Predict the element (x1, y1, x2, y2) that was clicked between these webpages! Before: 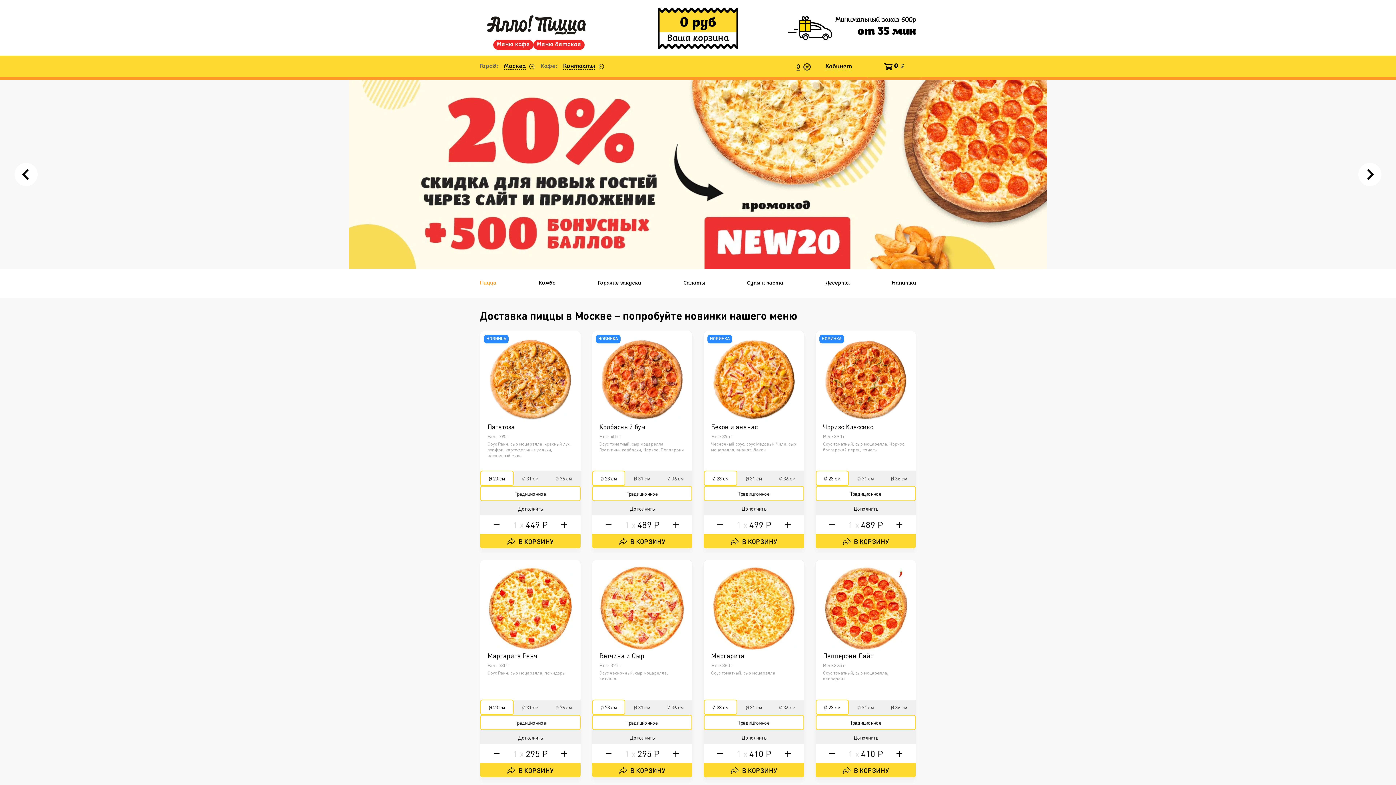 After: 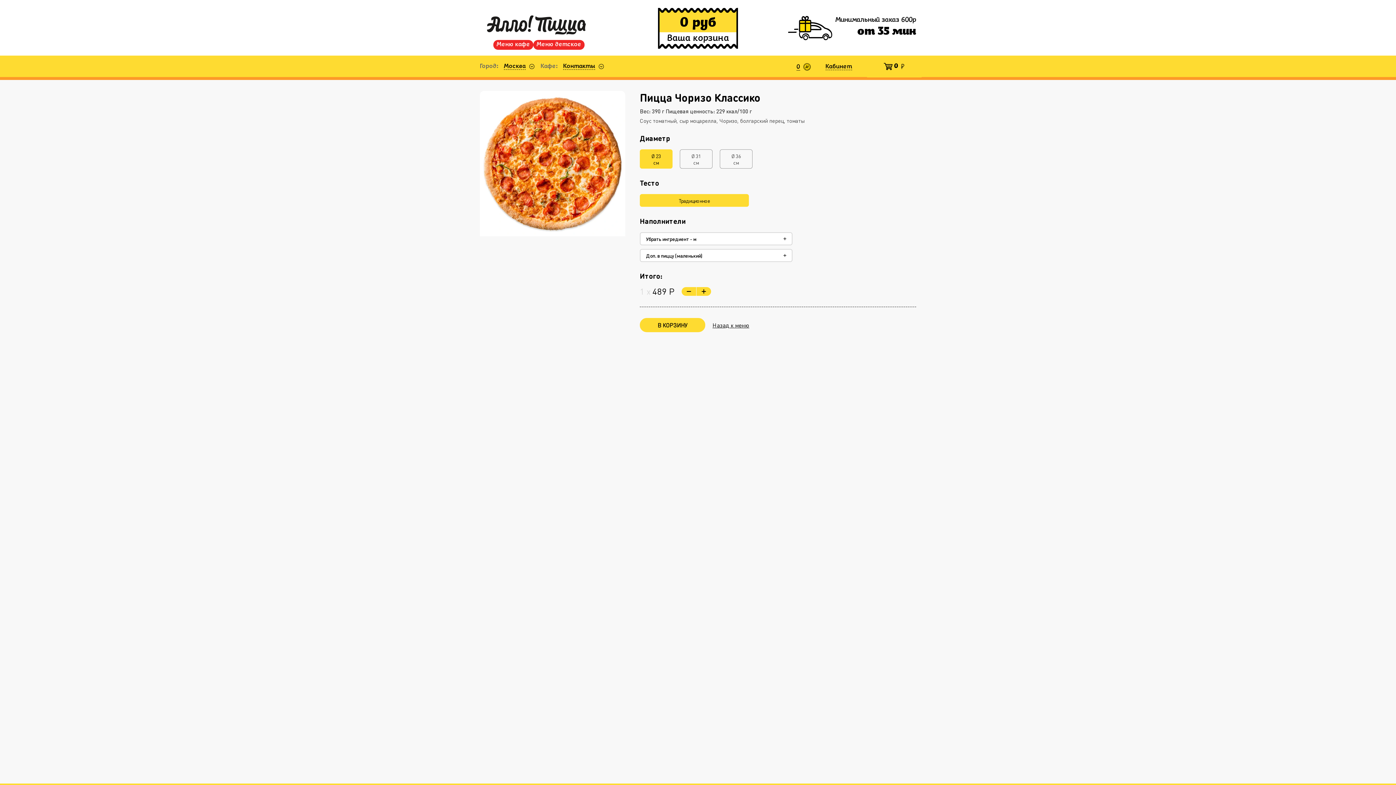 Action: bbox: (815, 337, 916, 422)